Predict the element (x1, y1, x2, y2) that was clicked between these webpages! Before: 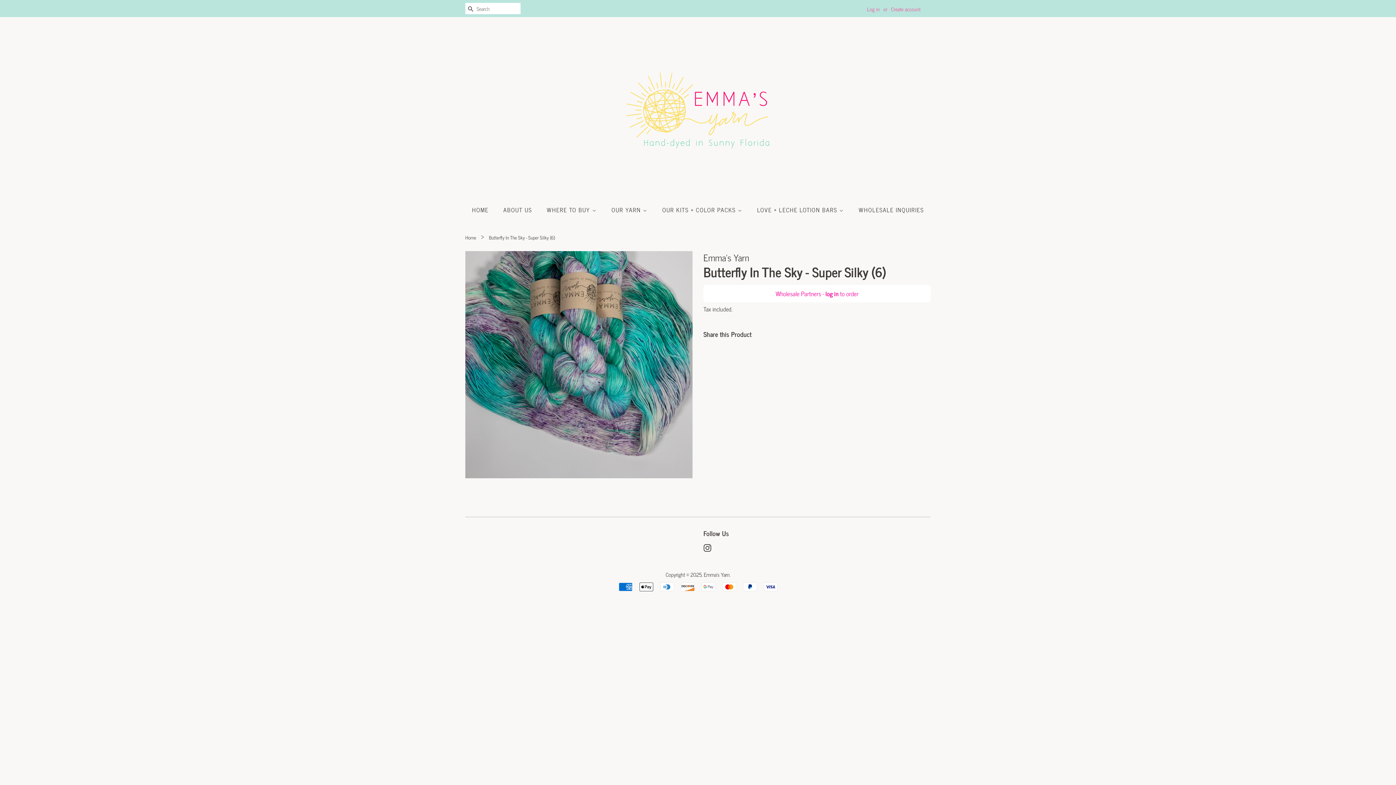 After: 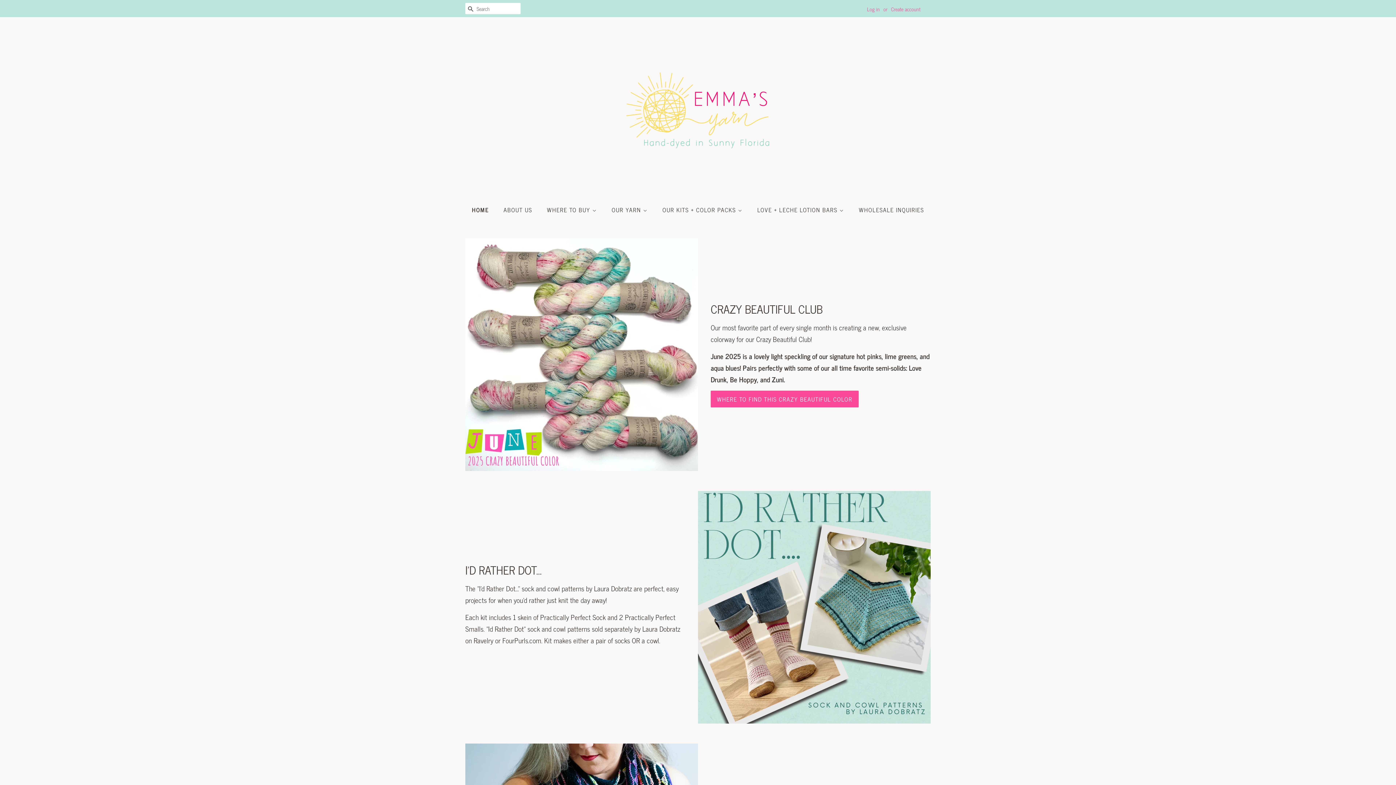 Action: bbox: (472, 202, 496, 217) label: HOME